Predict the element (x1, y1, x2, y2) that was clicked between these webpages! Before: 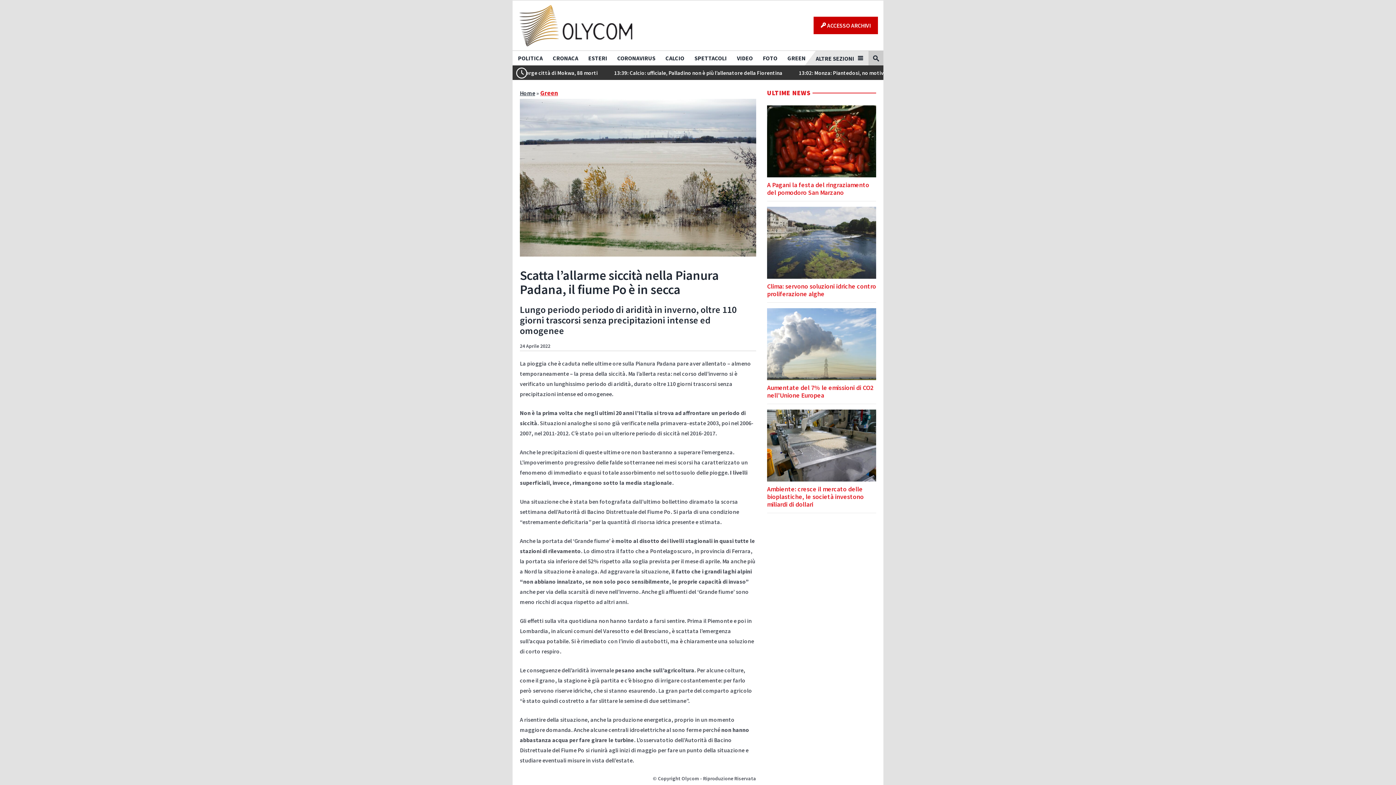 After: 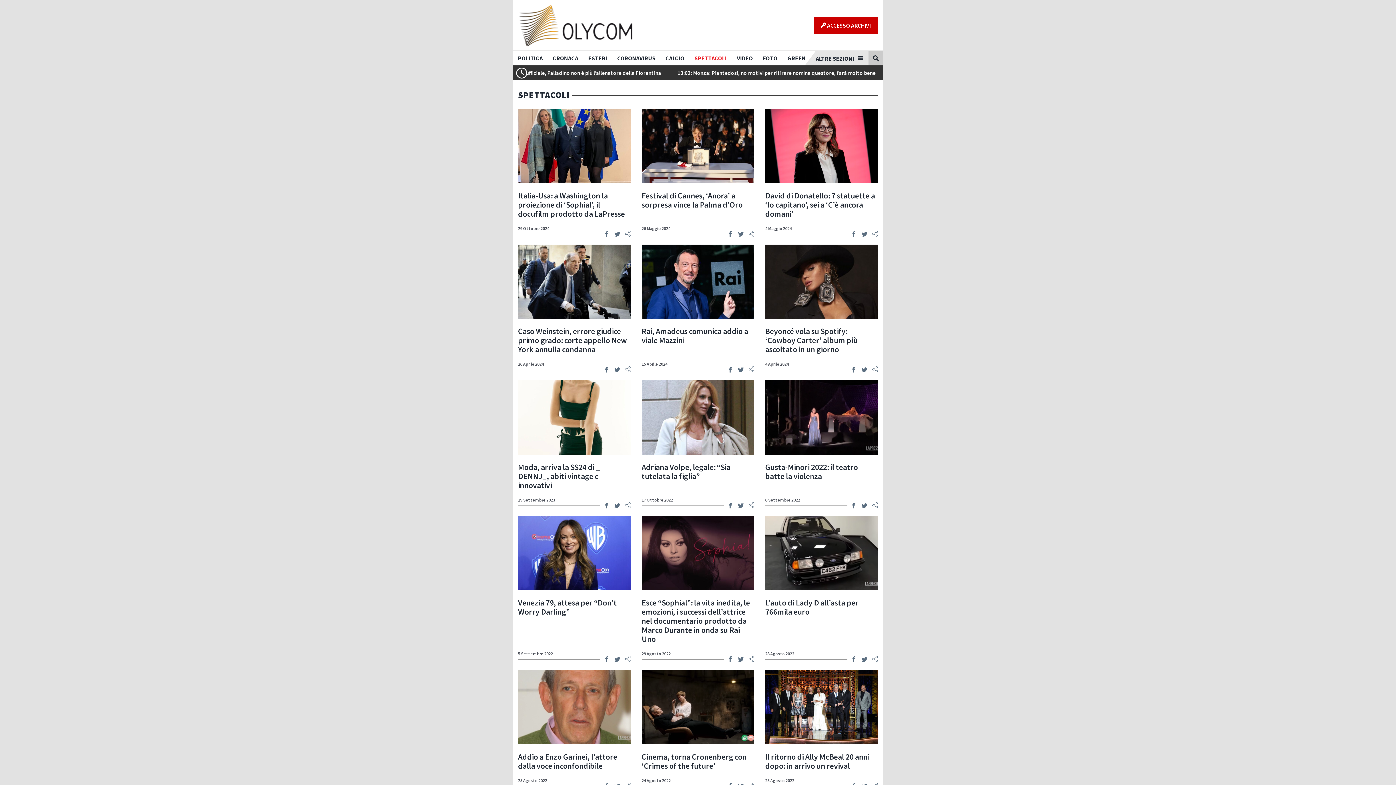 Action: bbox: (694, 50, 727, 65) label: SPETTACOLI